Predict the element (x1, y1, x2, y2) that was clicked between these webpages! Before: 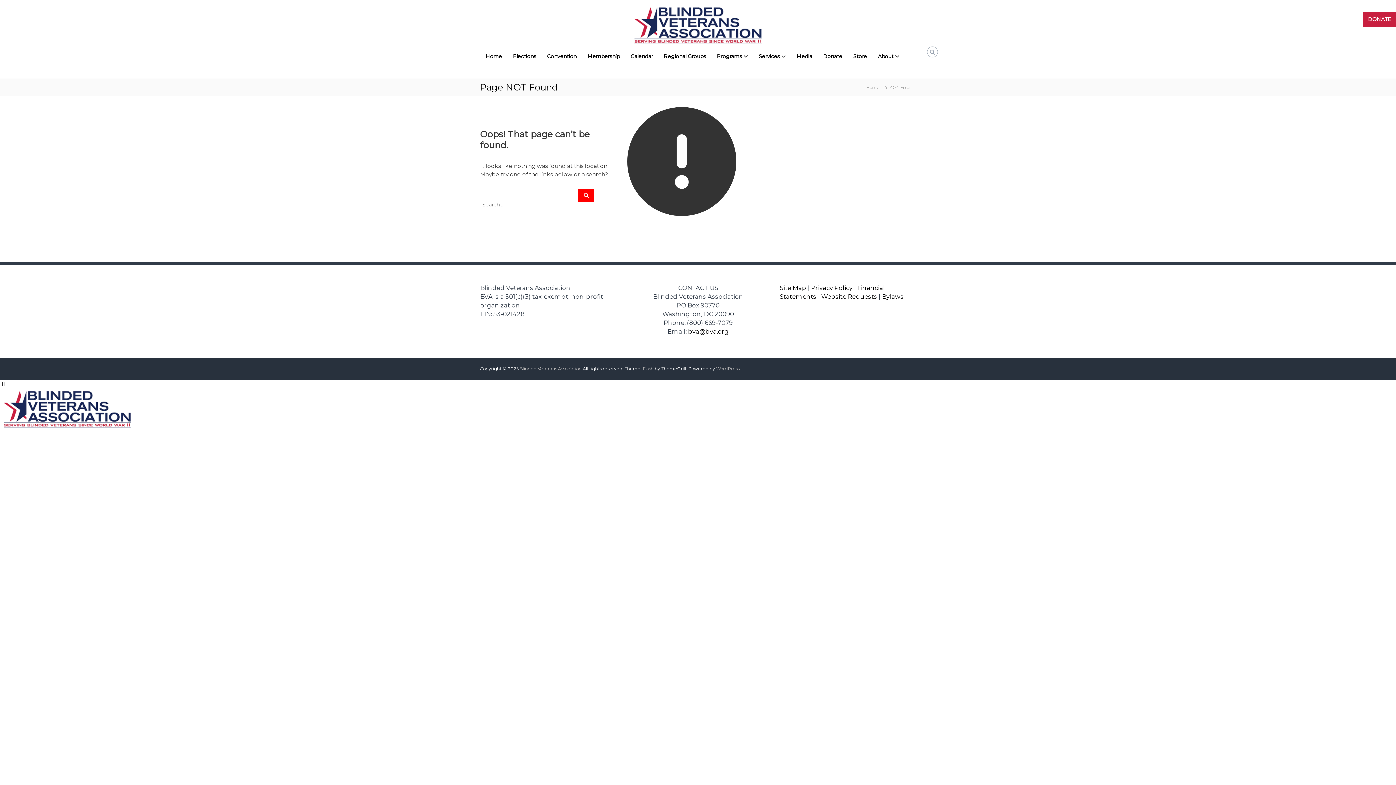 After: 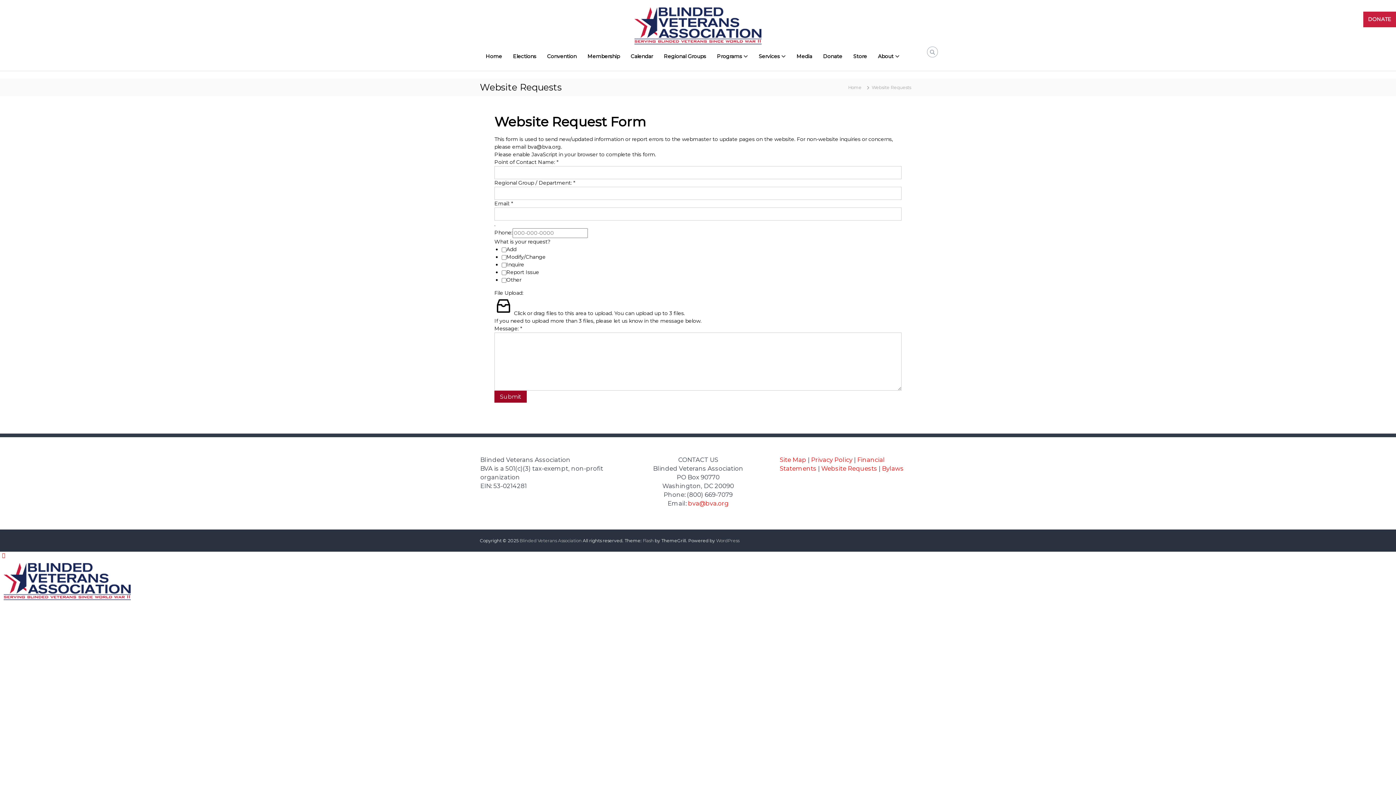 Action: label: Website Requests bbox: (821, 293, 877, 300)